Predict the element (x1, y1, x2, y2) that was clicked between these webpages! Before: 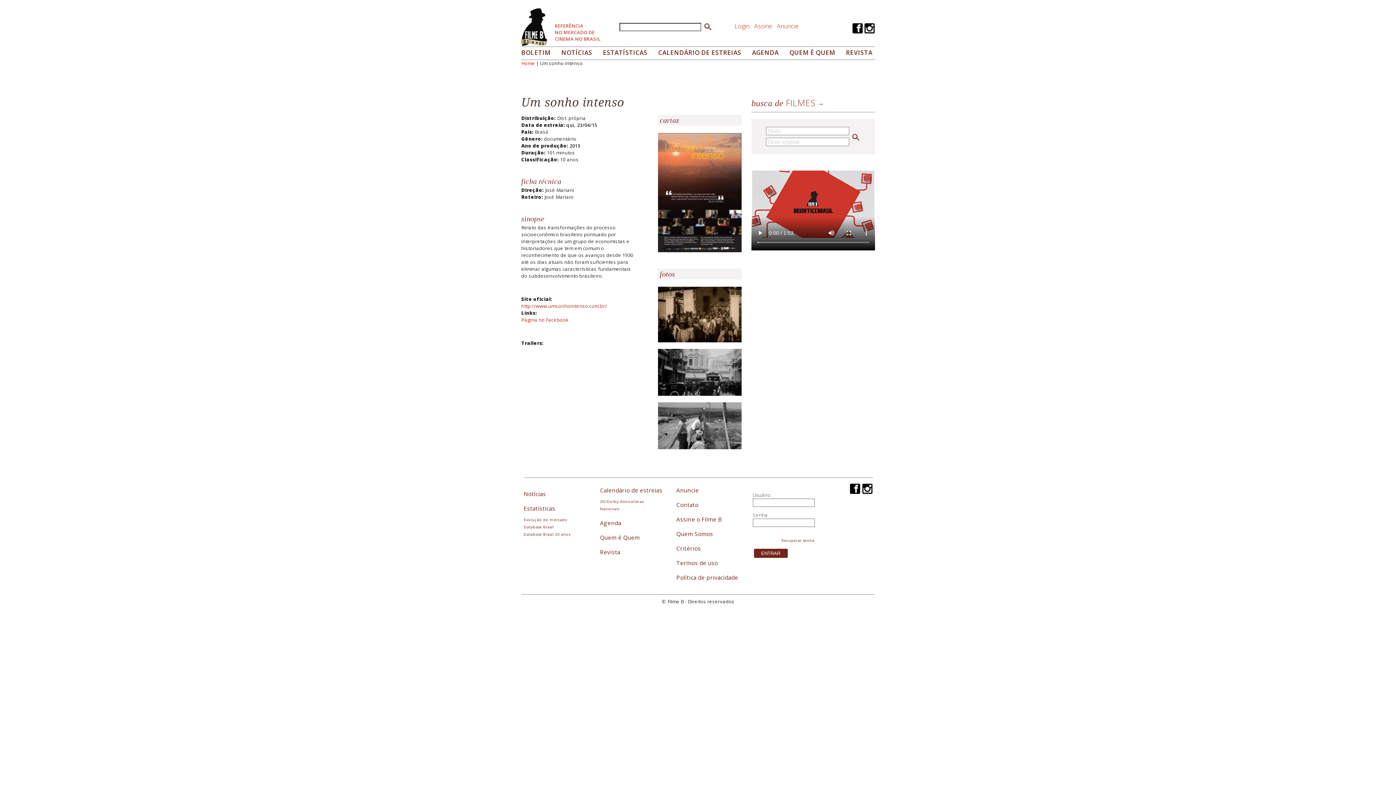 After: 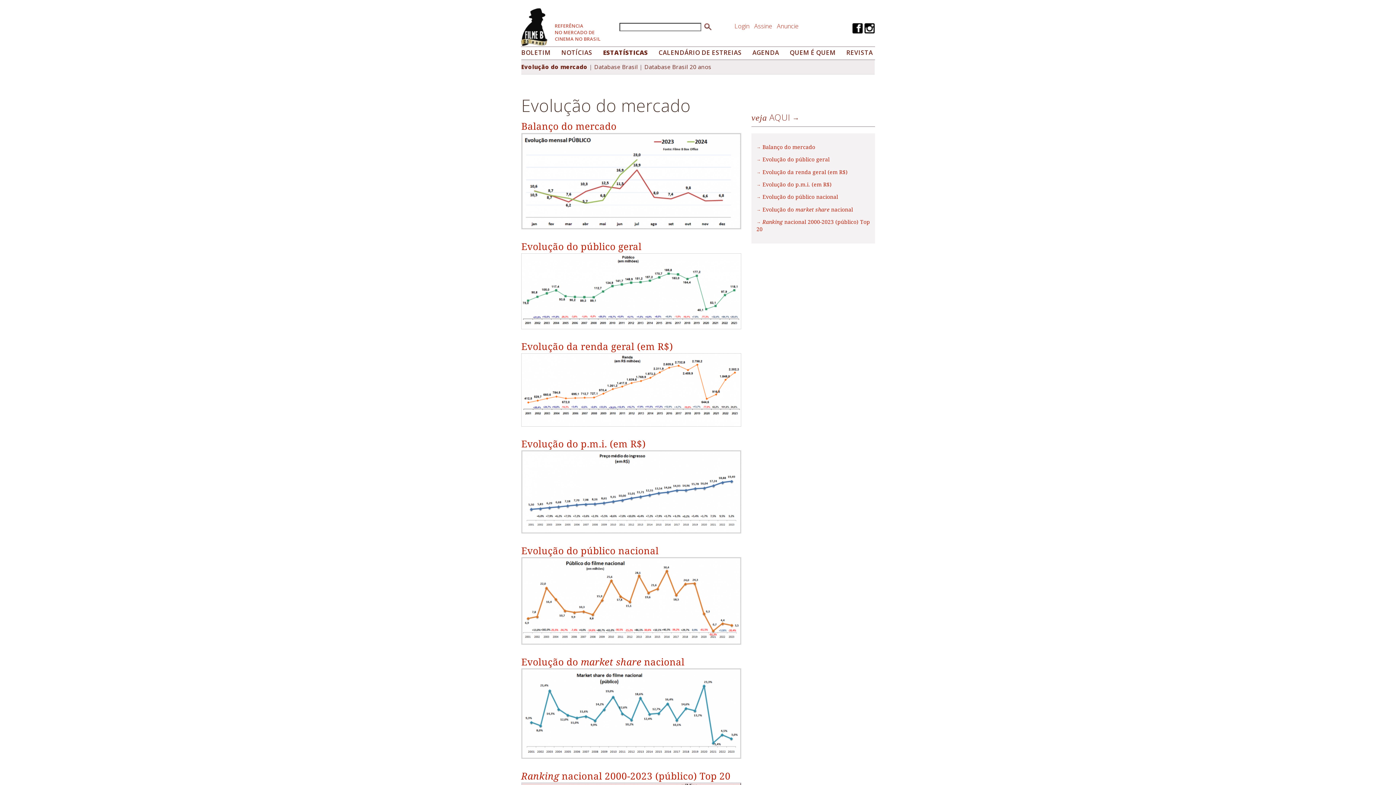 Action: label: Evolução do mercado bbox: (523, 517, 567, 522)